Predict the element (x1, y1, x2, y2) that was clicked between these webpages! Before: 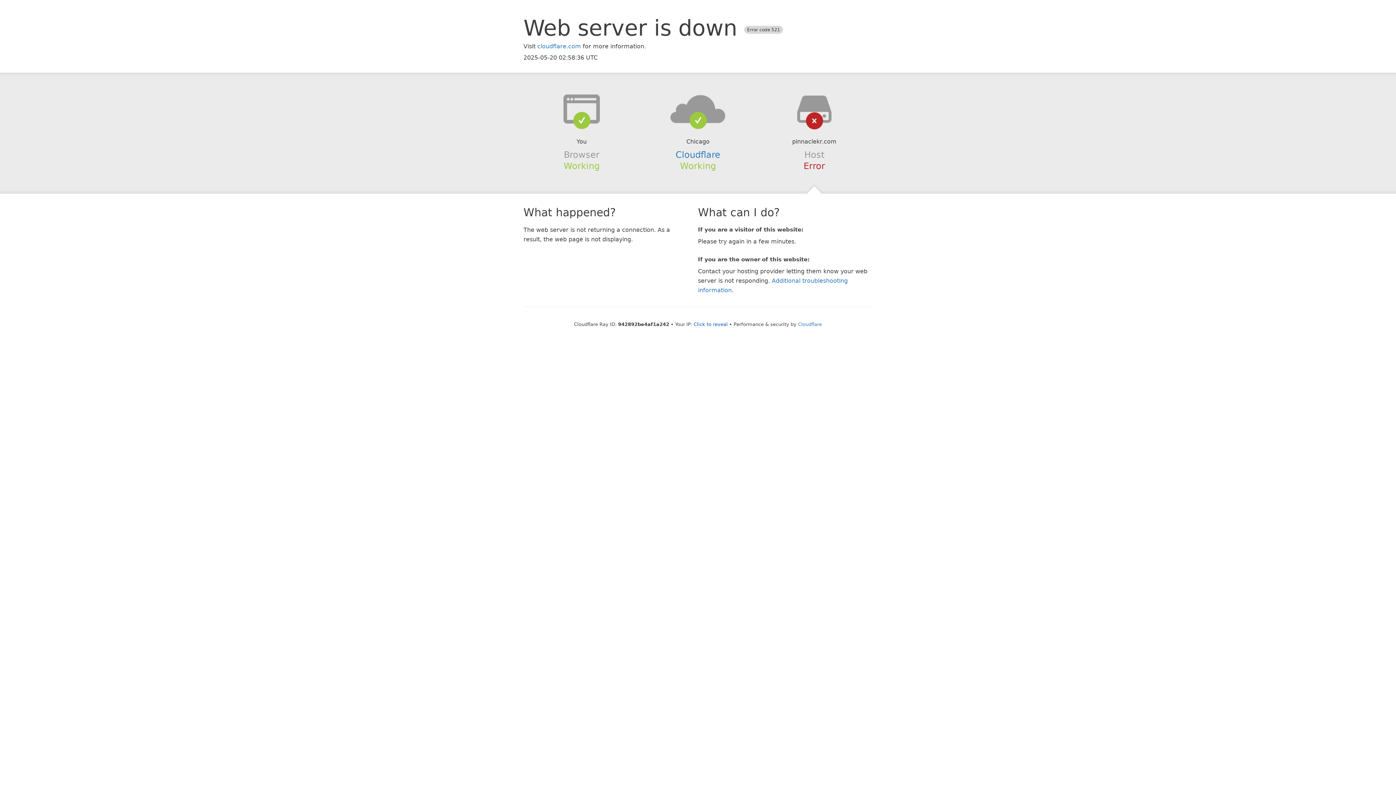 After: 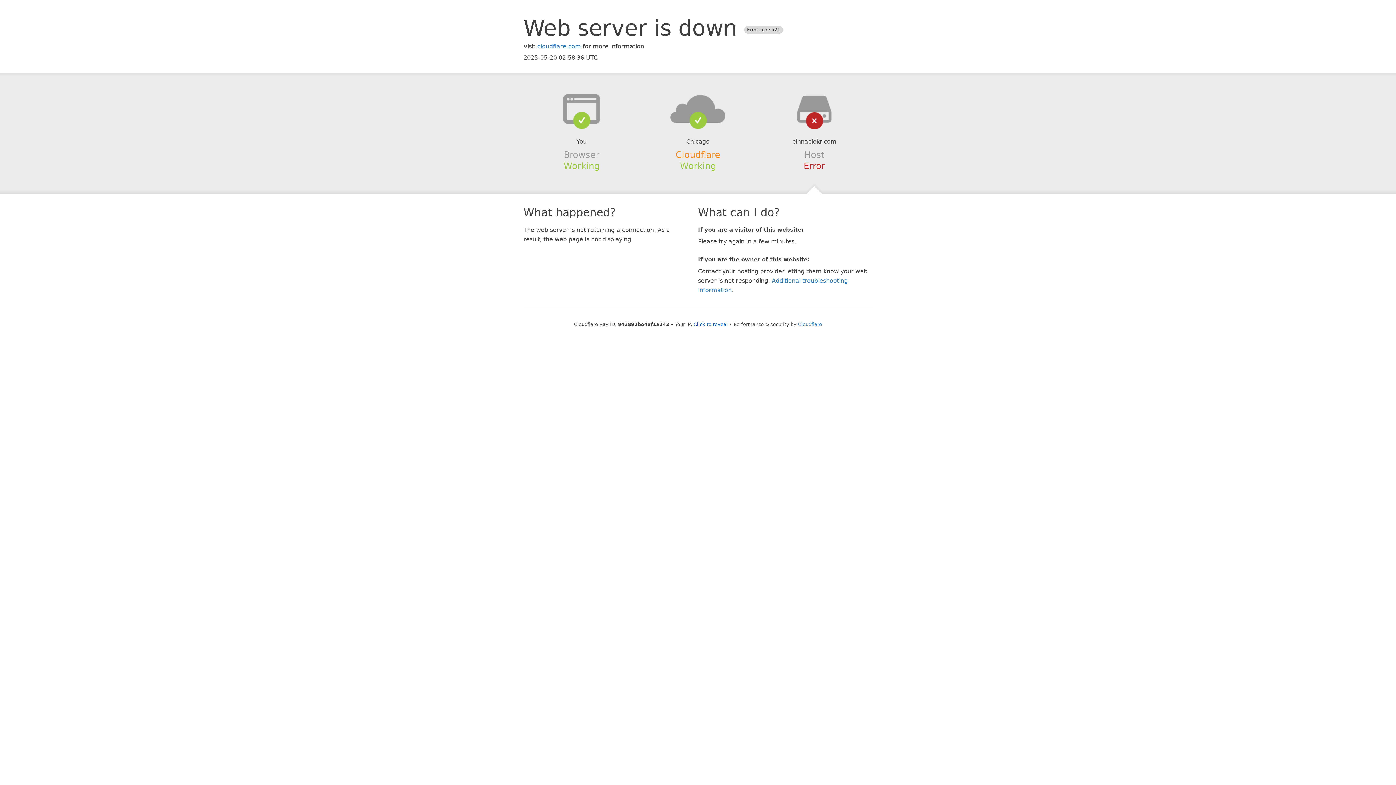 Action: bbox: (675, 149, 720, 159) label: Cloudflare